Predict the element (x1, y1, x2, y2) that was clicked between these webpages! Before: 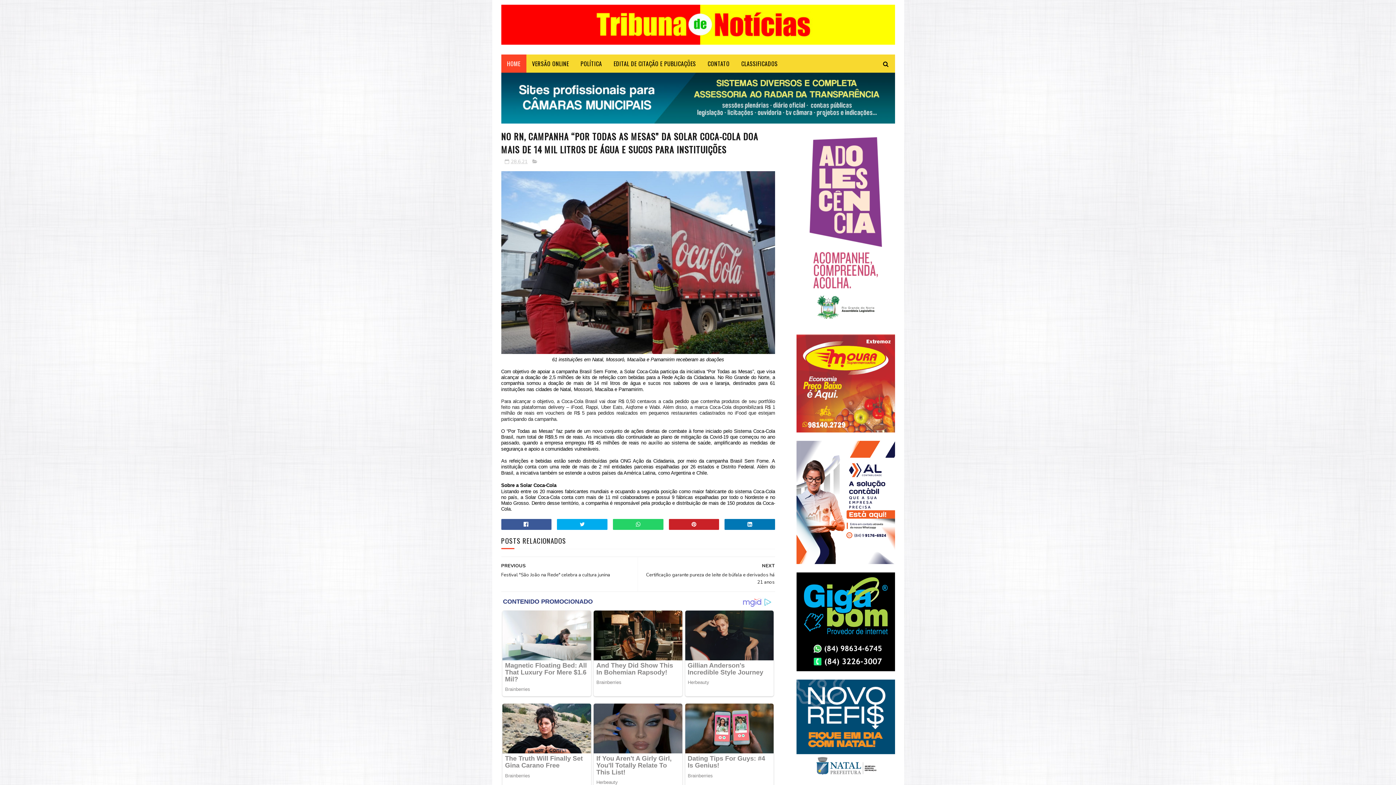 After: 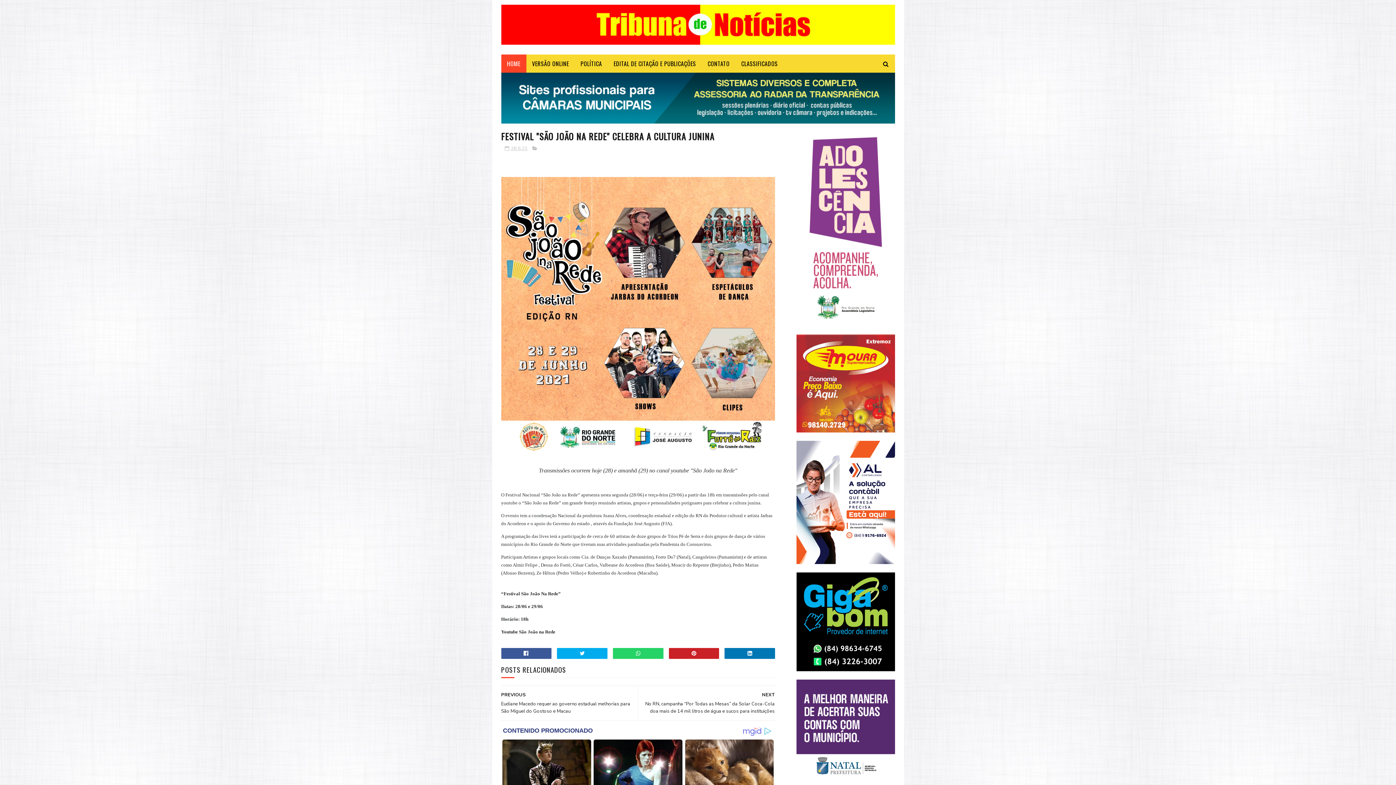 Action: bbox: (501, 557, 634, 584) label: PREVIOUS
Festival "São João na Rede" celebra a cultura junina